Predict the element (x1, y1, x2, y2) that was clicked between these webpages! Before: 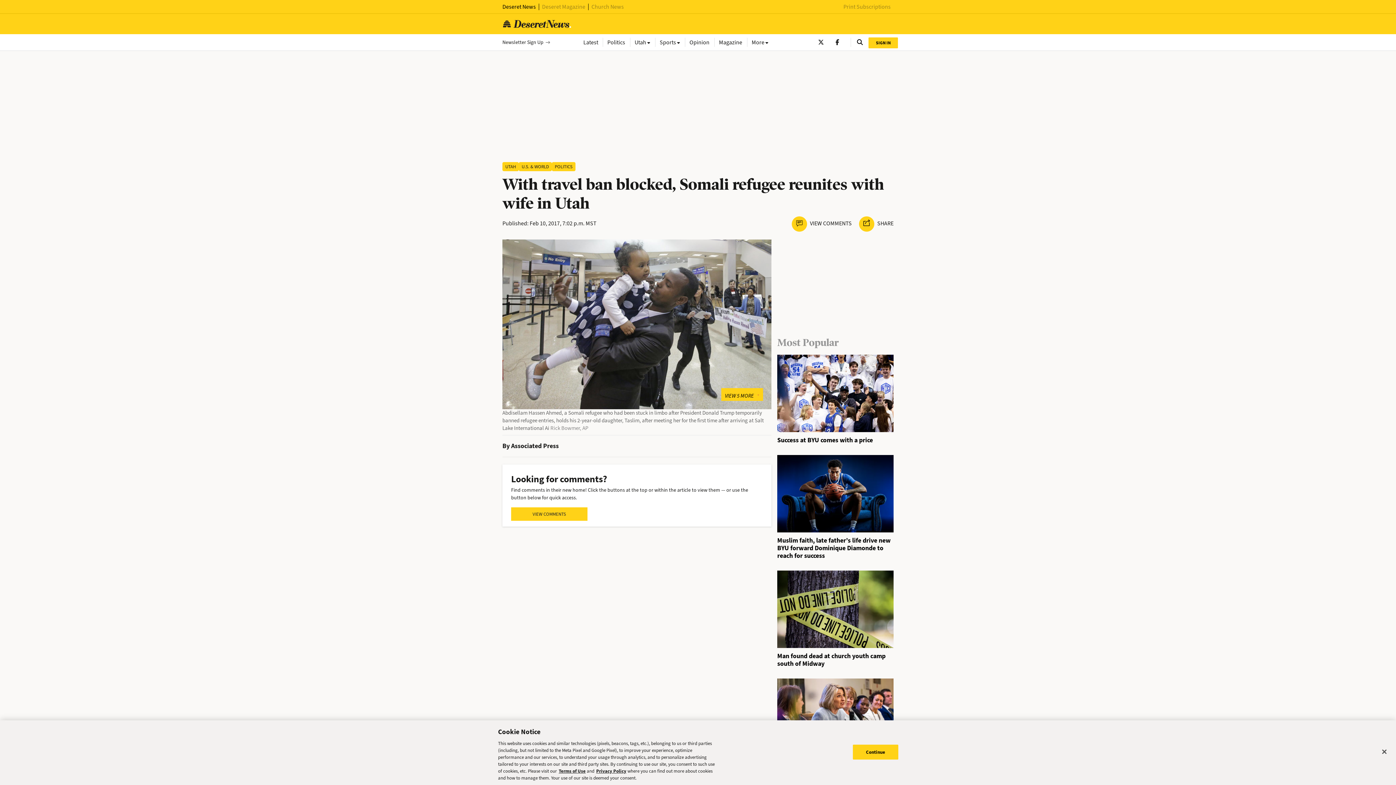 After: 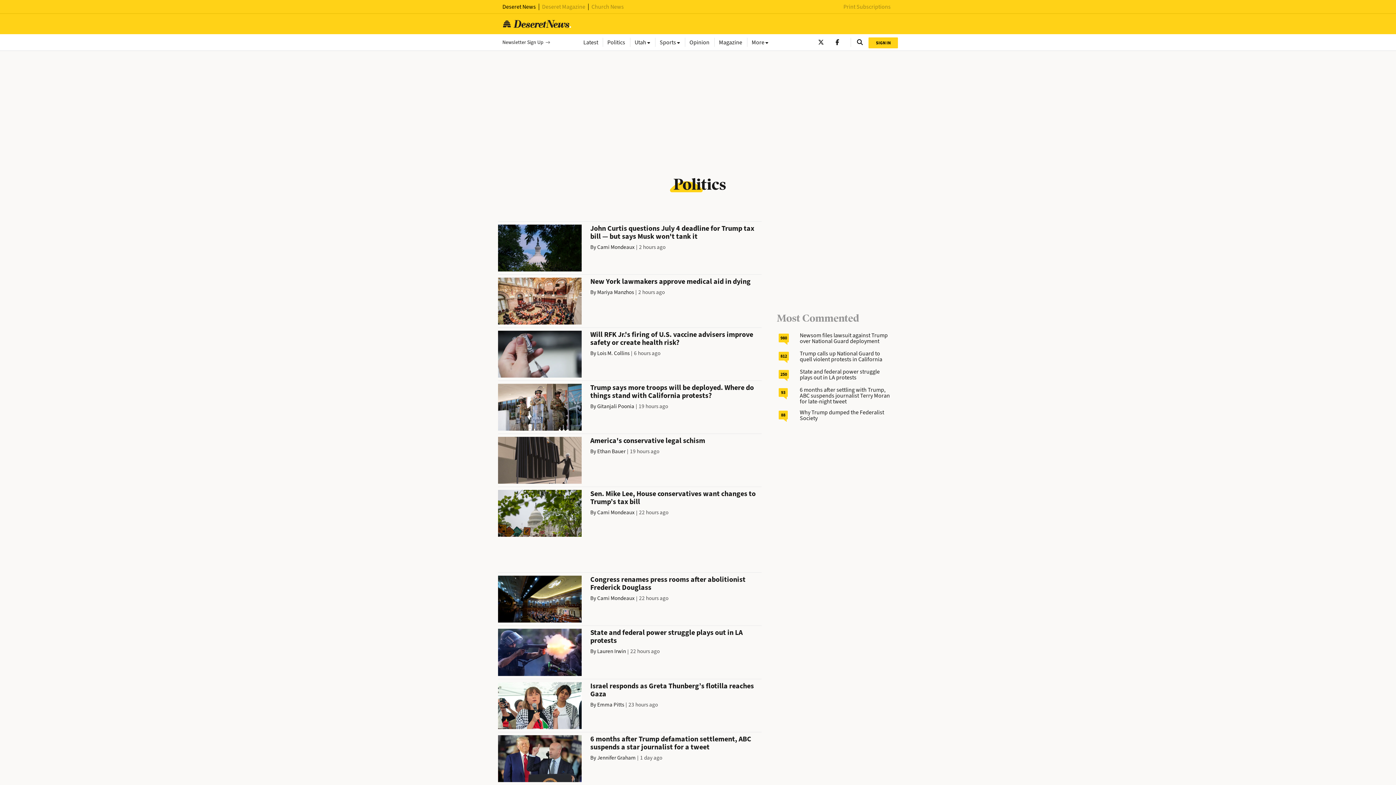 Action: label: POLITICS bbox: (552, 162, 575, 171)